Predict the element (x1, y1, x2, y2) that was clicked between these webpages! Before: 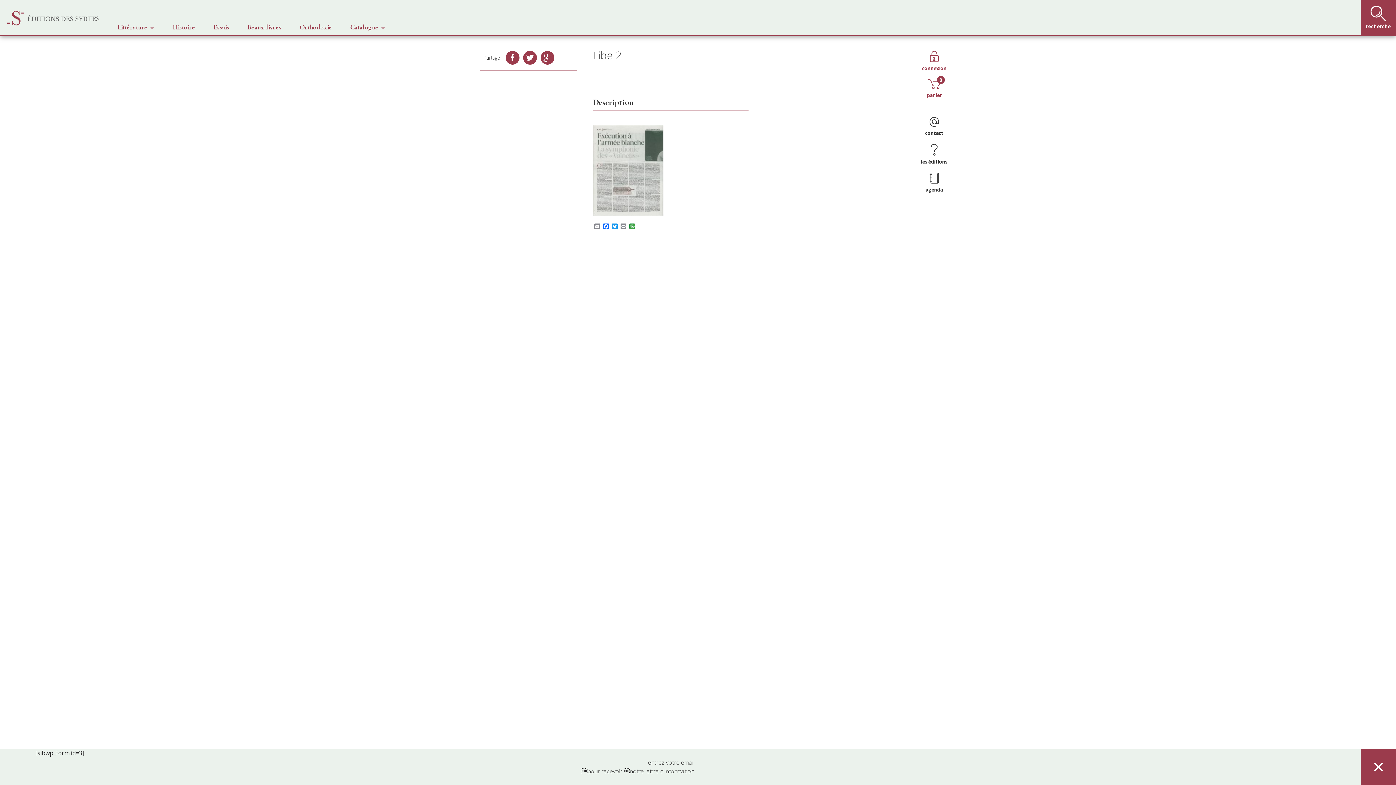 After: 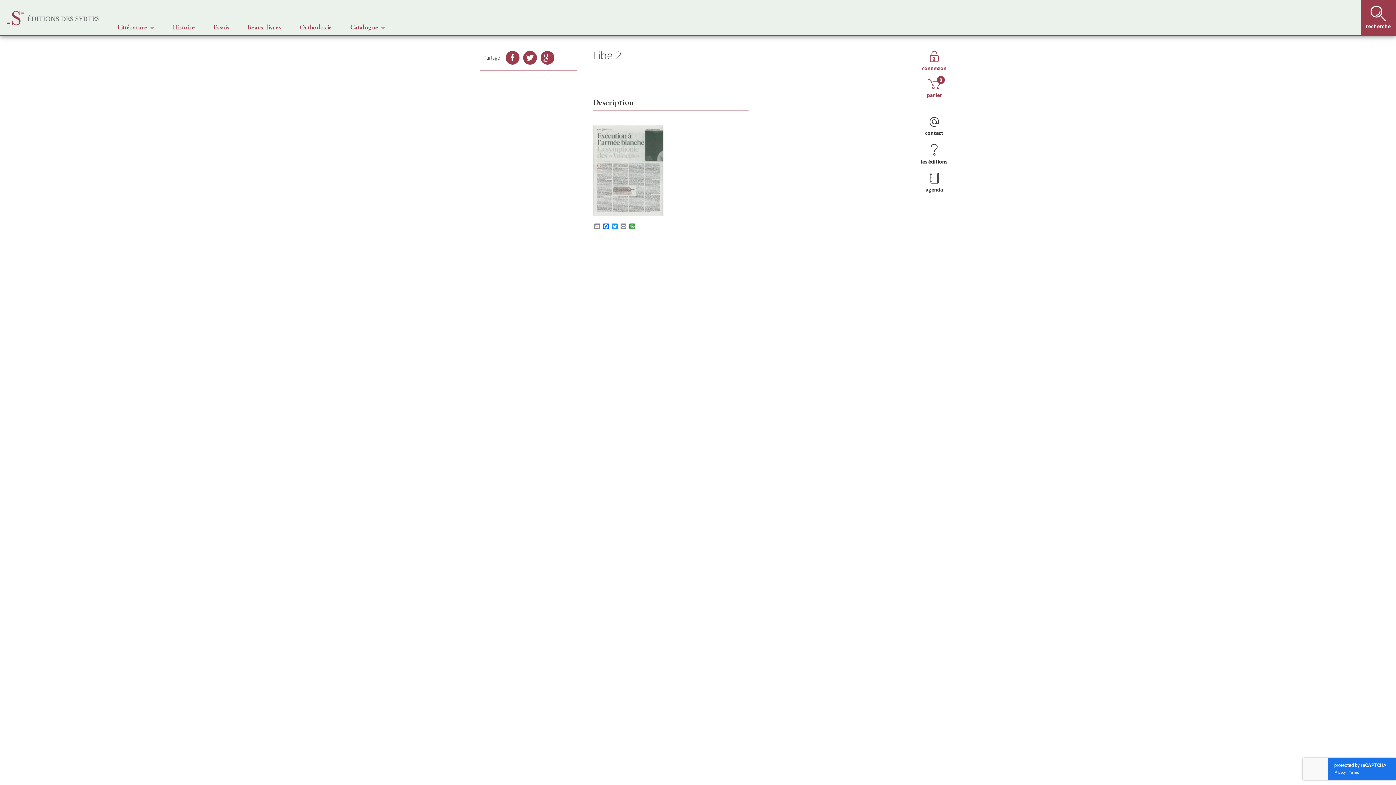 Action: bbox: (1361, 749, 1396, 785) label: ×